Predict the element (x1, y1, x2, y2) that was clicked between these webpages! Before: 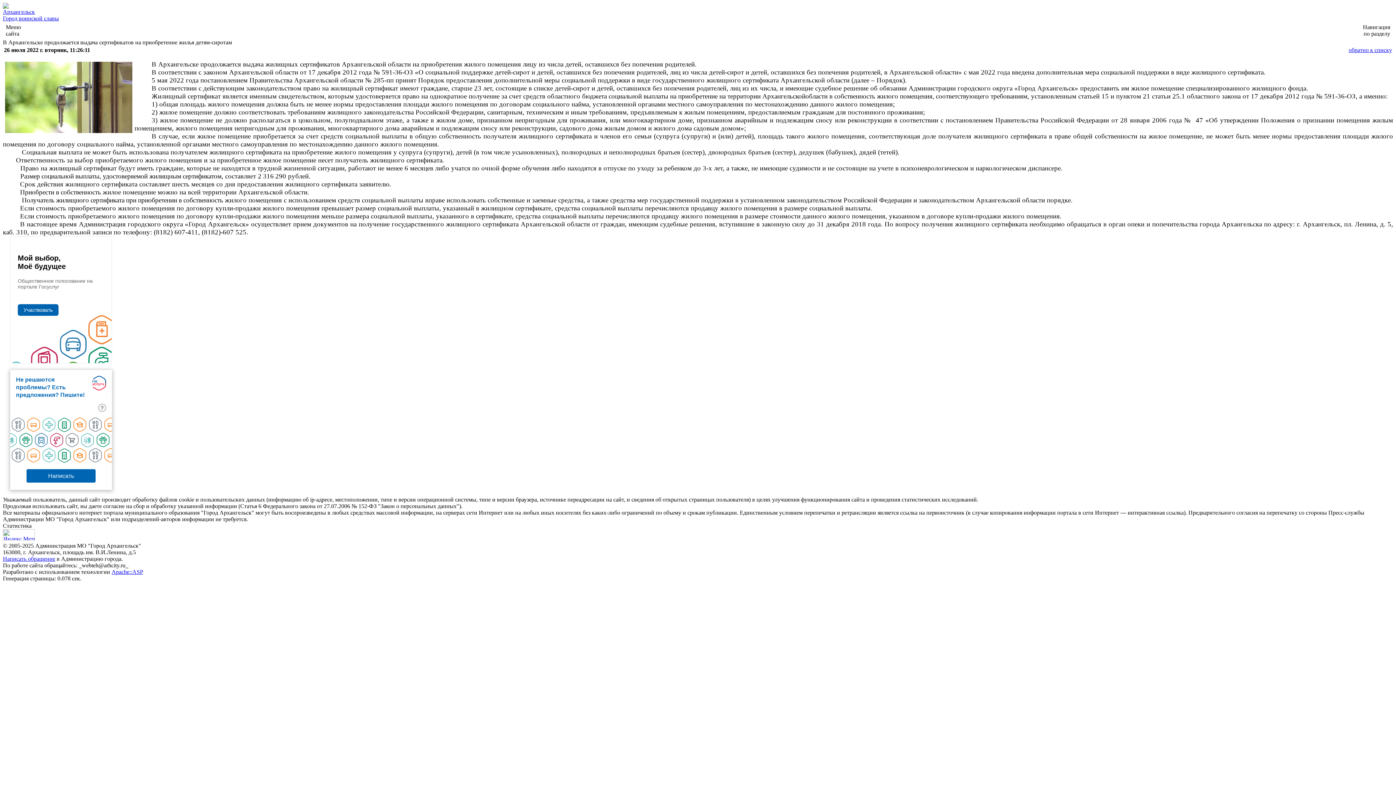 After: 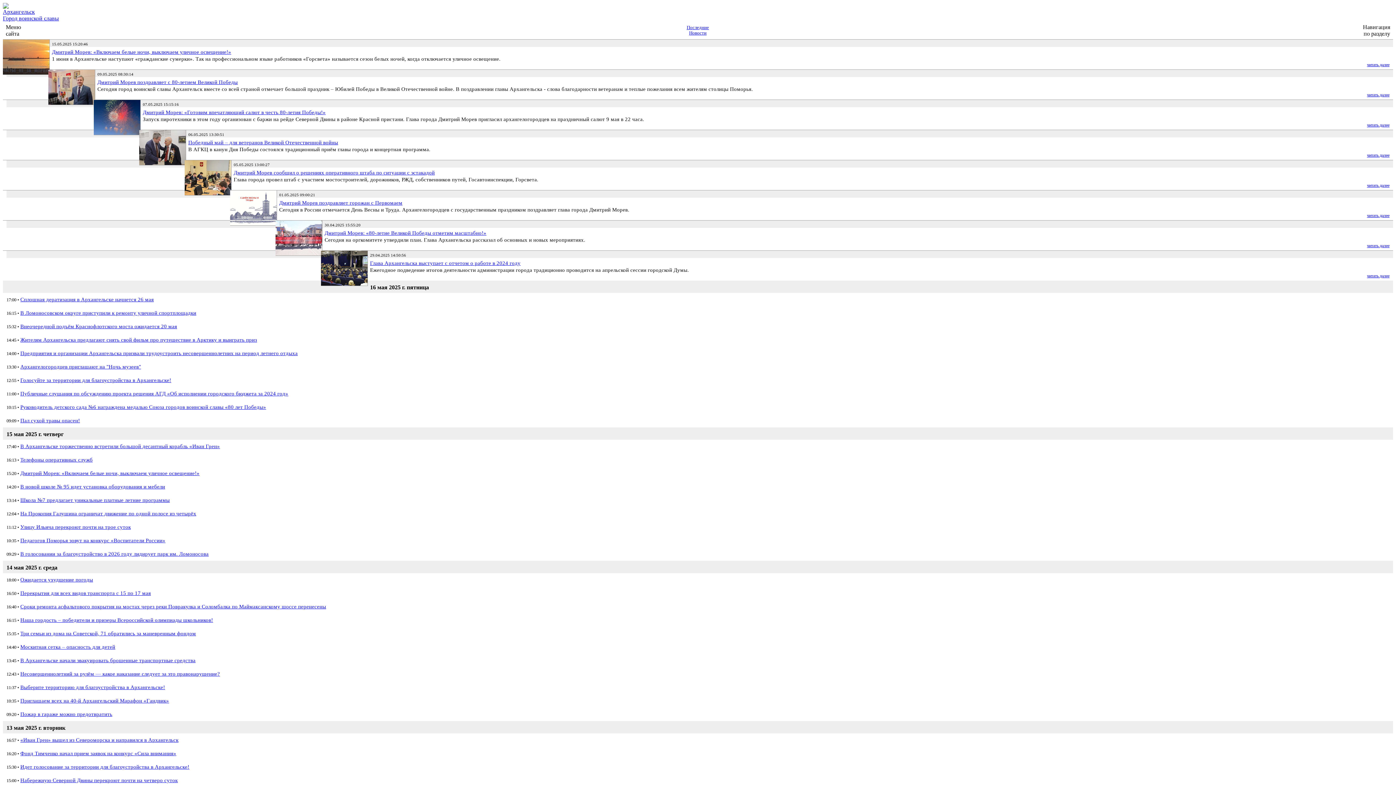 Action: bbox: (2, 8, 1393, 21) label: Архангельск
Город воинской славы